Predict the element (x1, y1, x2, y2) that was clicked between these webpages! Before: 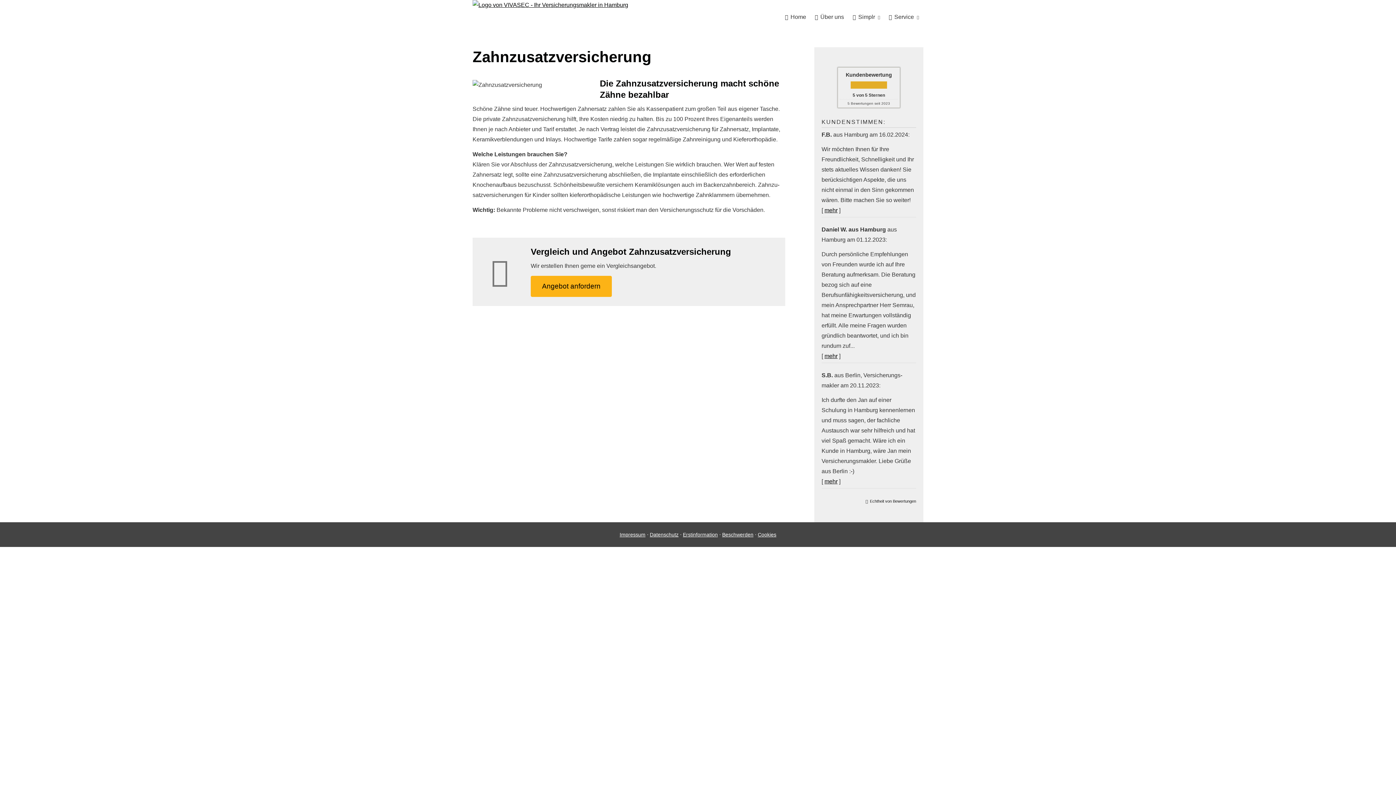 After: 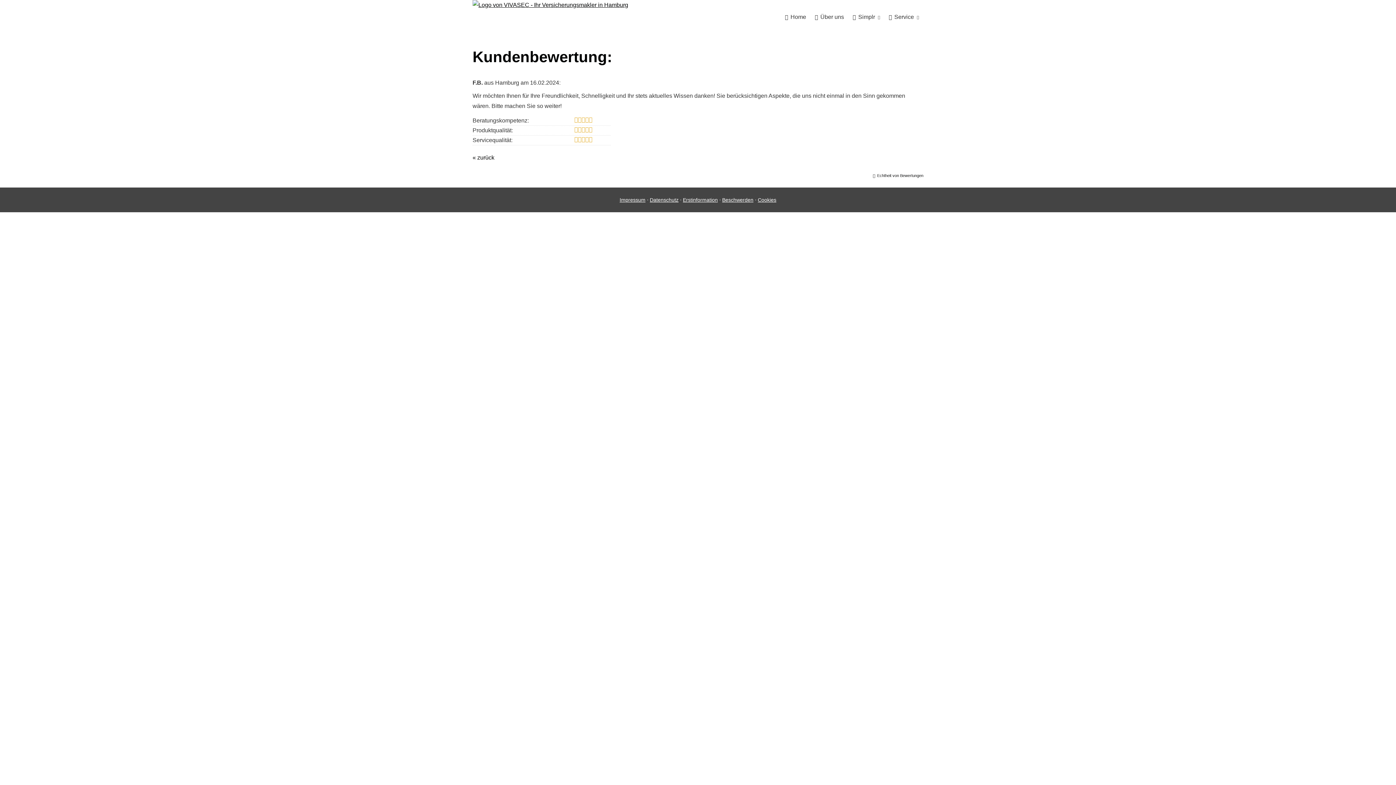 Action: label: mehr bbox: (824, 207, 837, 213)